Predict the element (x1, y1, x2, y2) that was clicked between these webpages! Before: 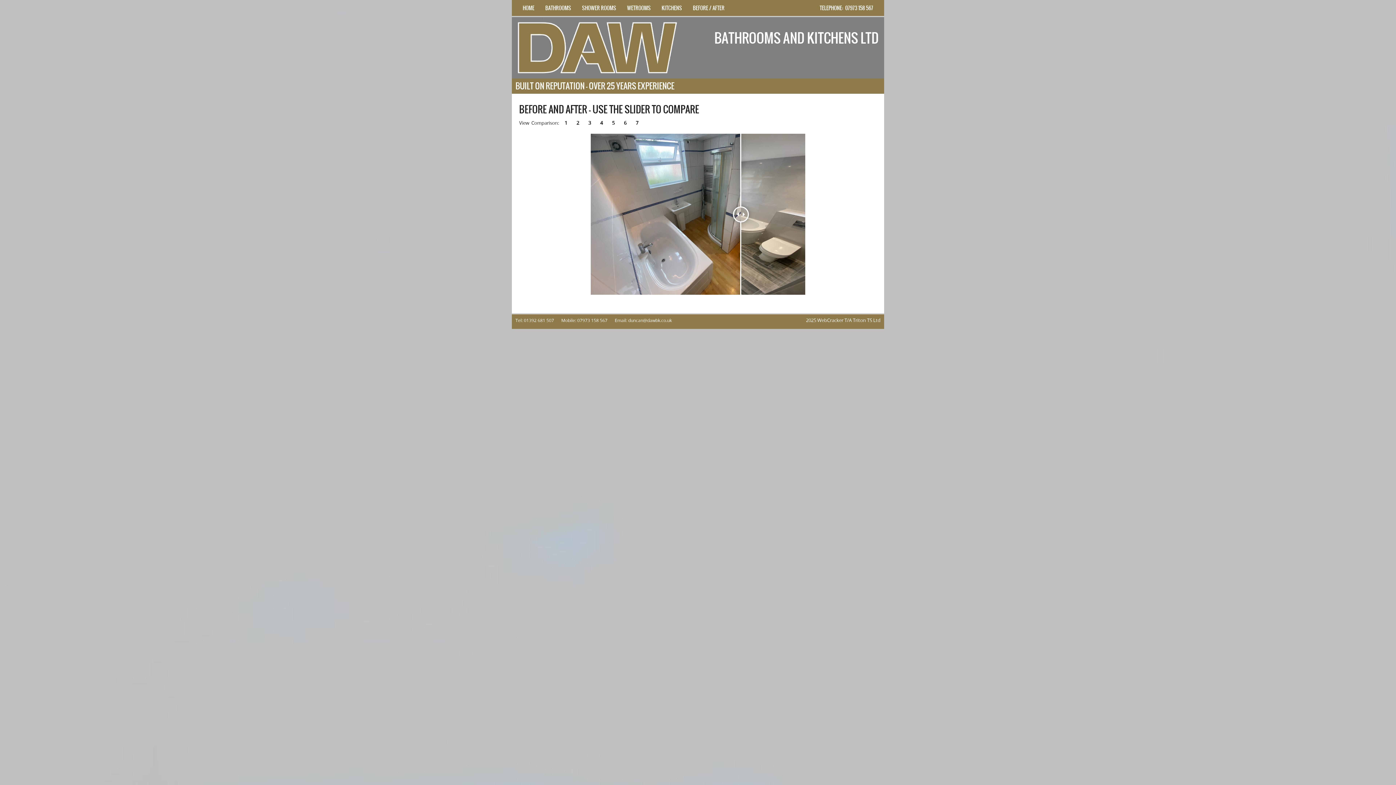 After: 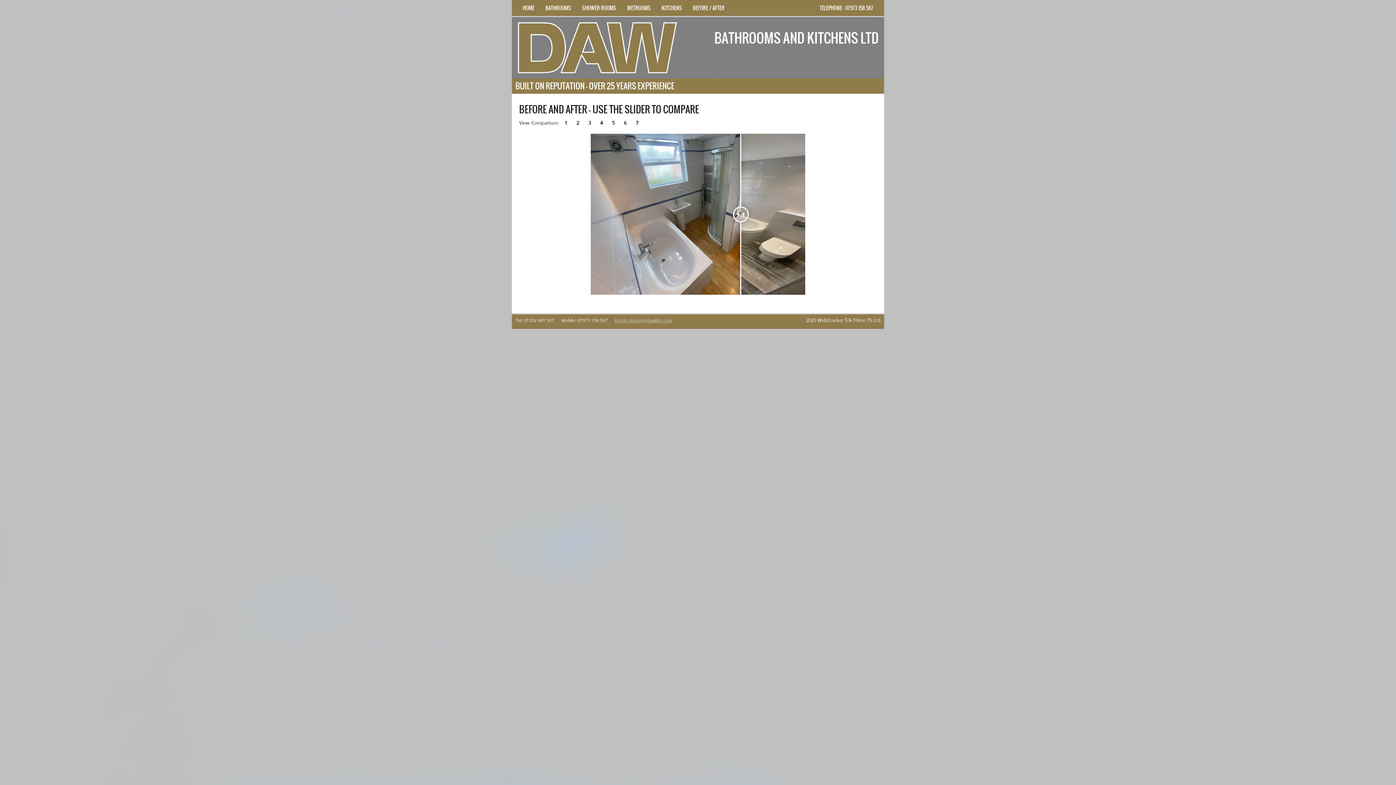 Action: bbox: (611, 314, 675, 326) label: Email: duncan@dawbk.co.uk